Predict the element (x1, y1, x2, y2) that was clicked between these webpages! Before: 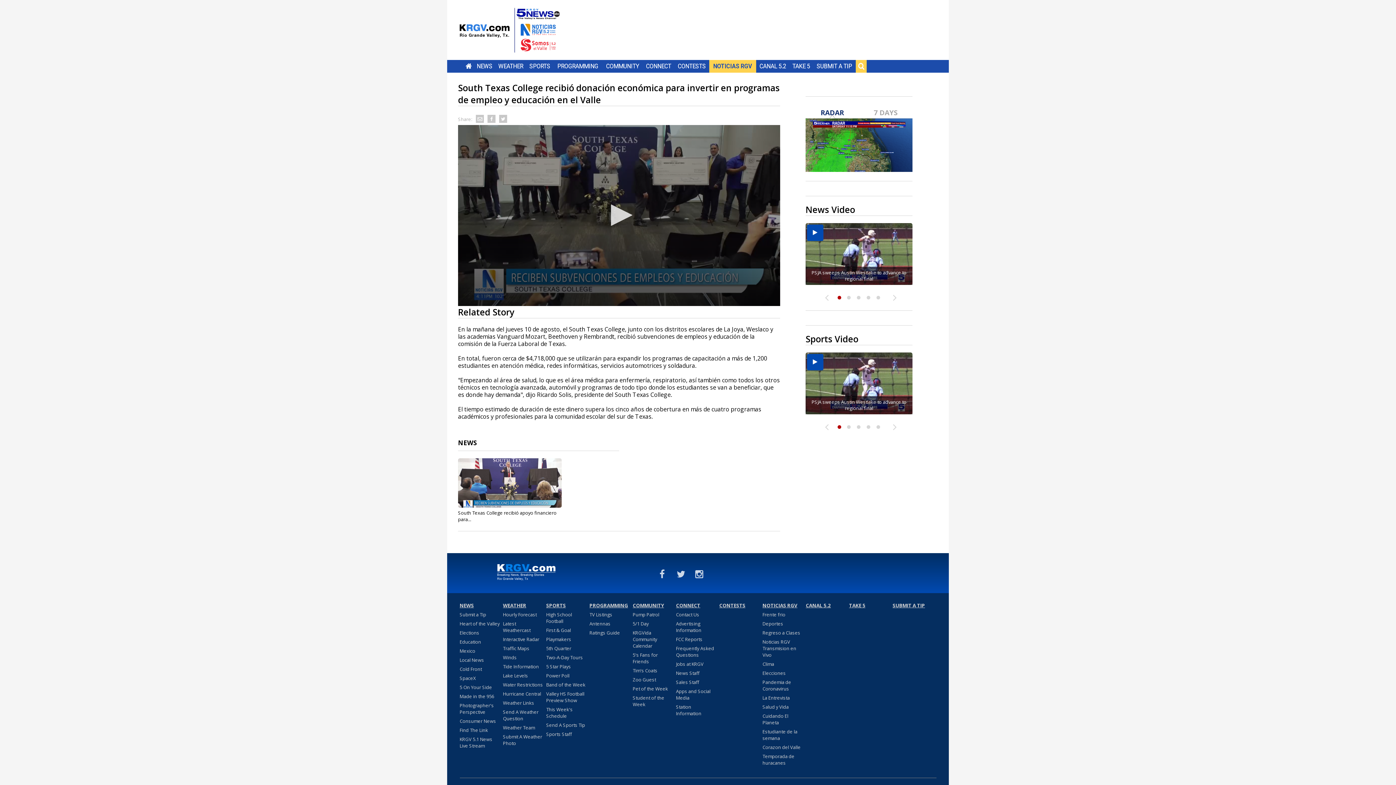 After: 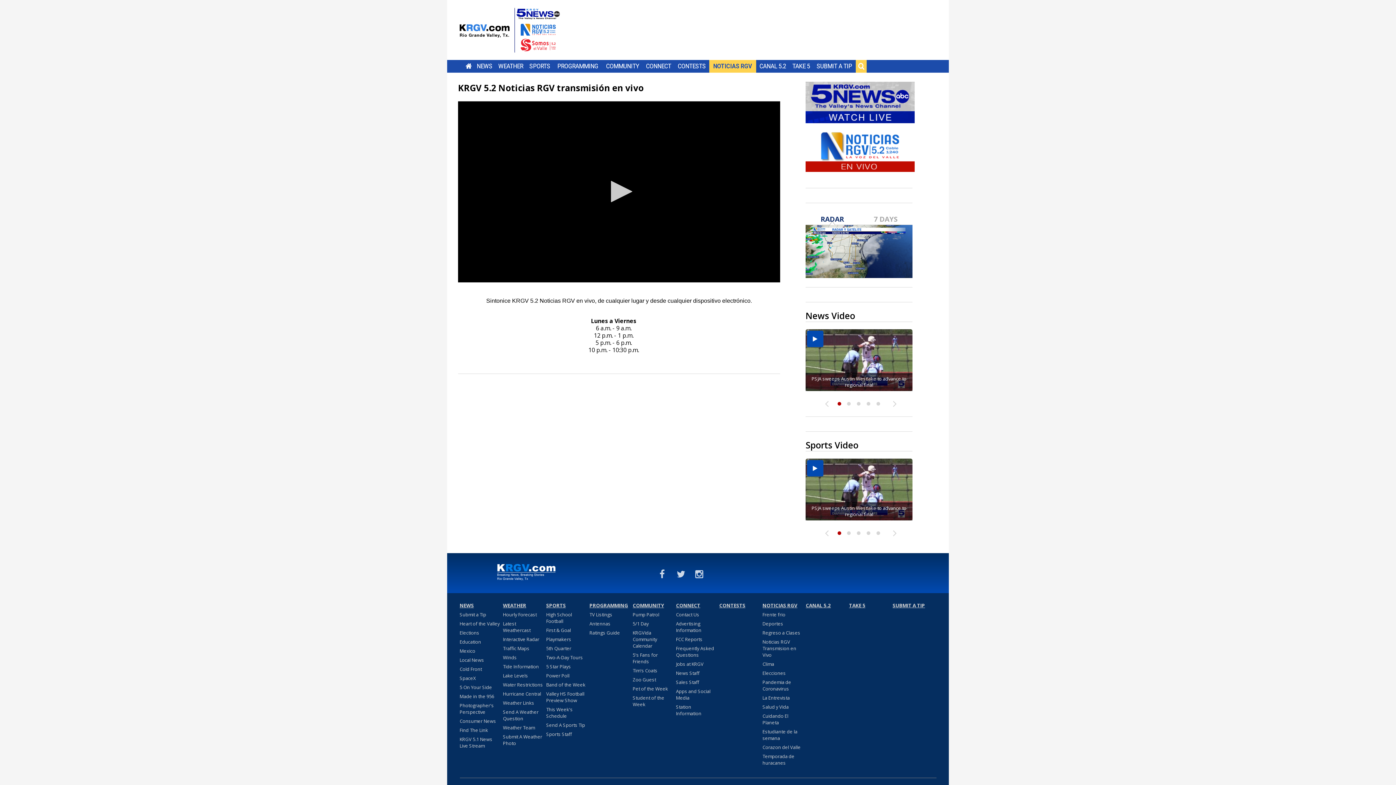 Action: label: Noticias RGV Transmision en Vivo bbox: (762, 639, 804, 661)